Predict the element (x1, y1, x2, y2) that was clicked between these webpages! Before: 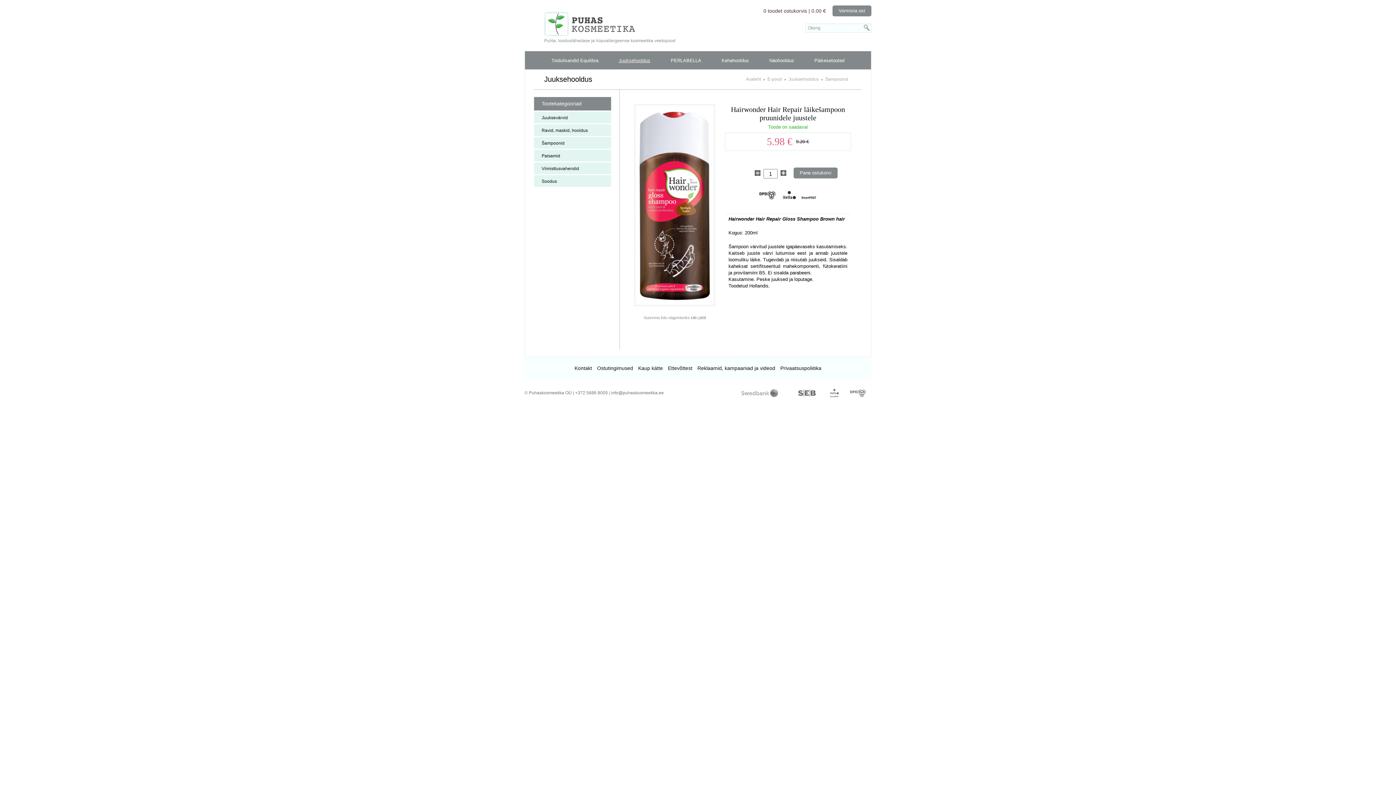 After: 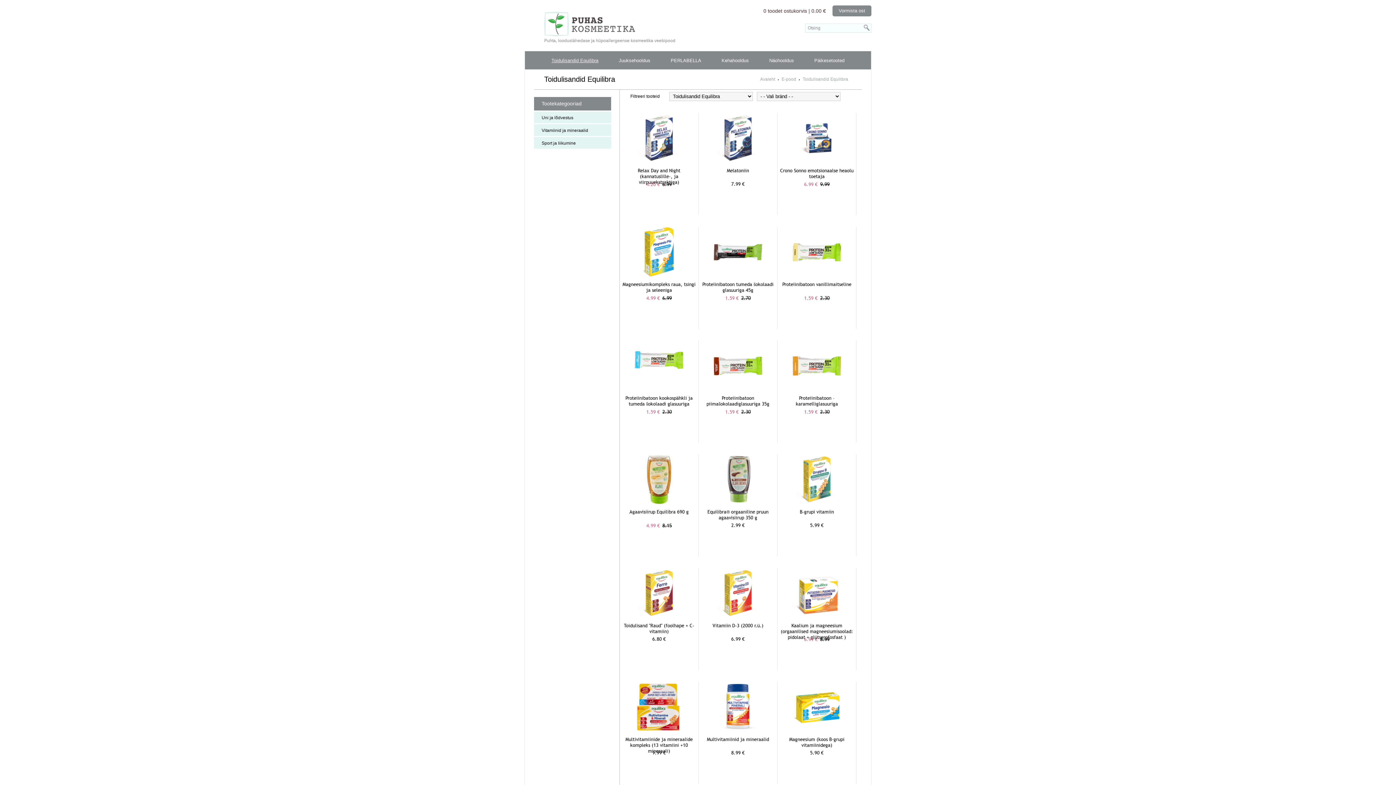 Action: bbox: (551, 57, 598, 63) label: Toidulisandid Equilibra